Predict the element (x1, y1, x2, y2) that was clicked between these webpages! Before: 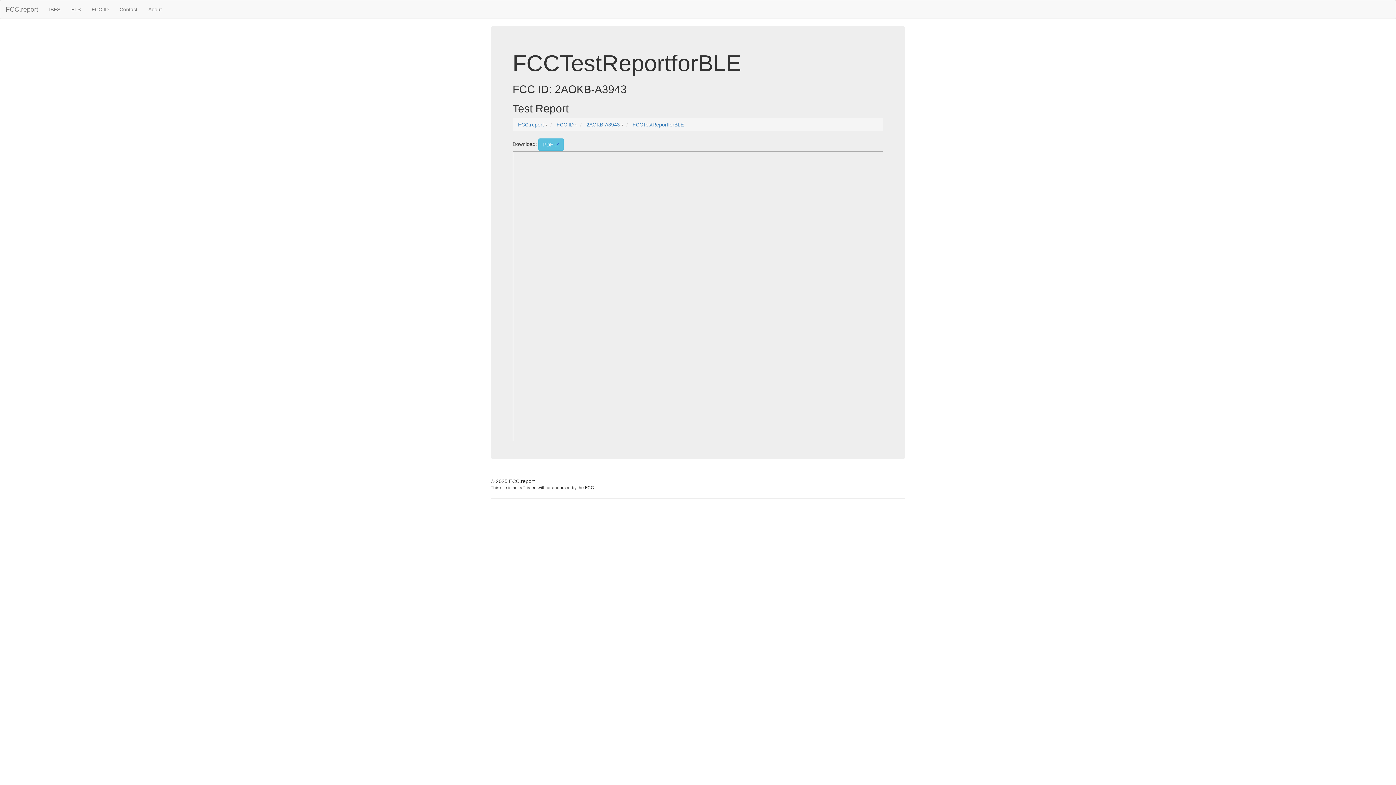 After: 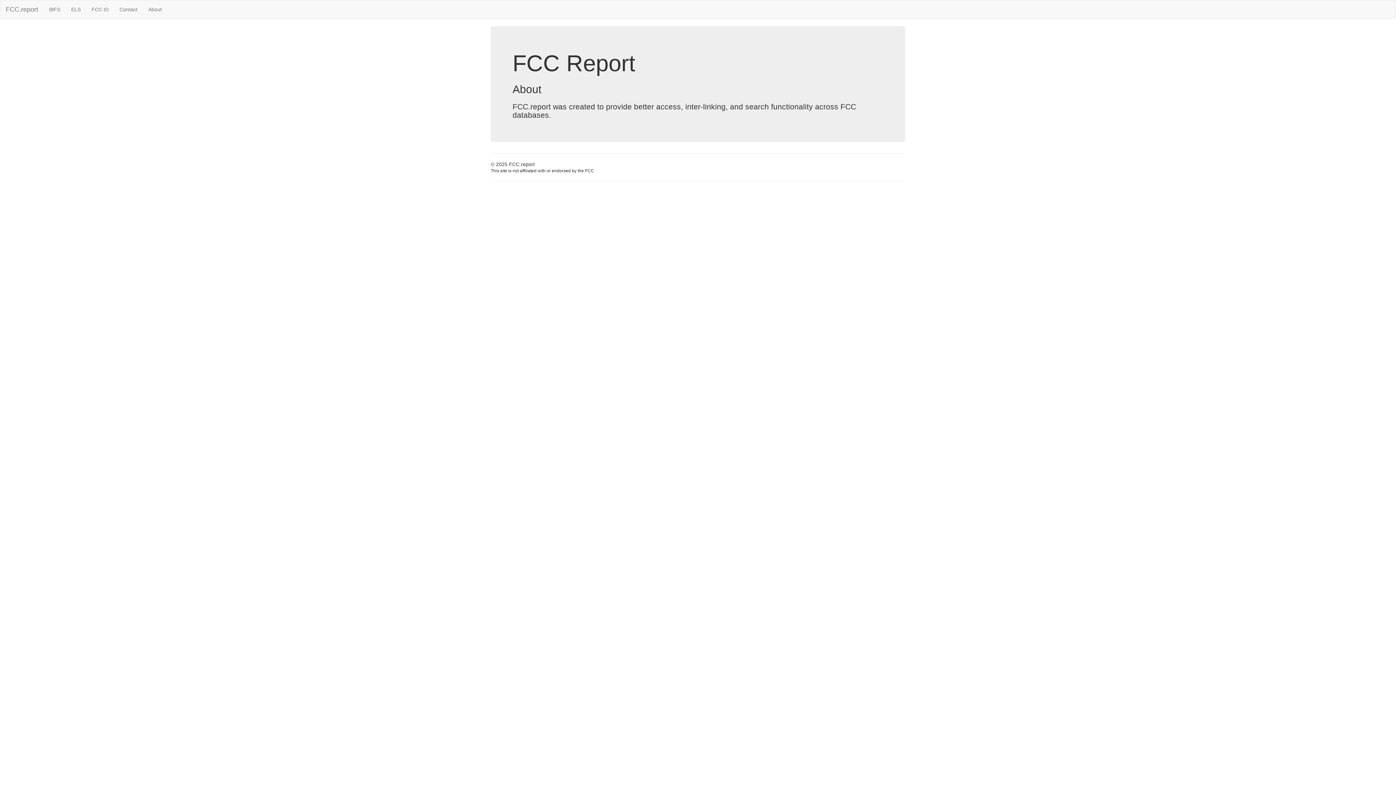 Action: label: About bbox: (142, 0, 167, 18)